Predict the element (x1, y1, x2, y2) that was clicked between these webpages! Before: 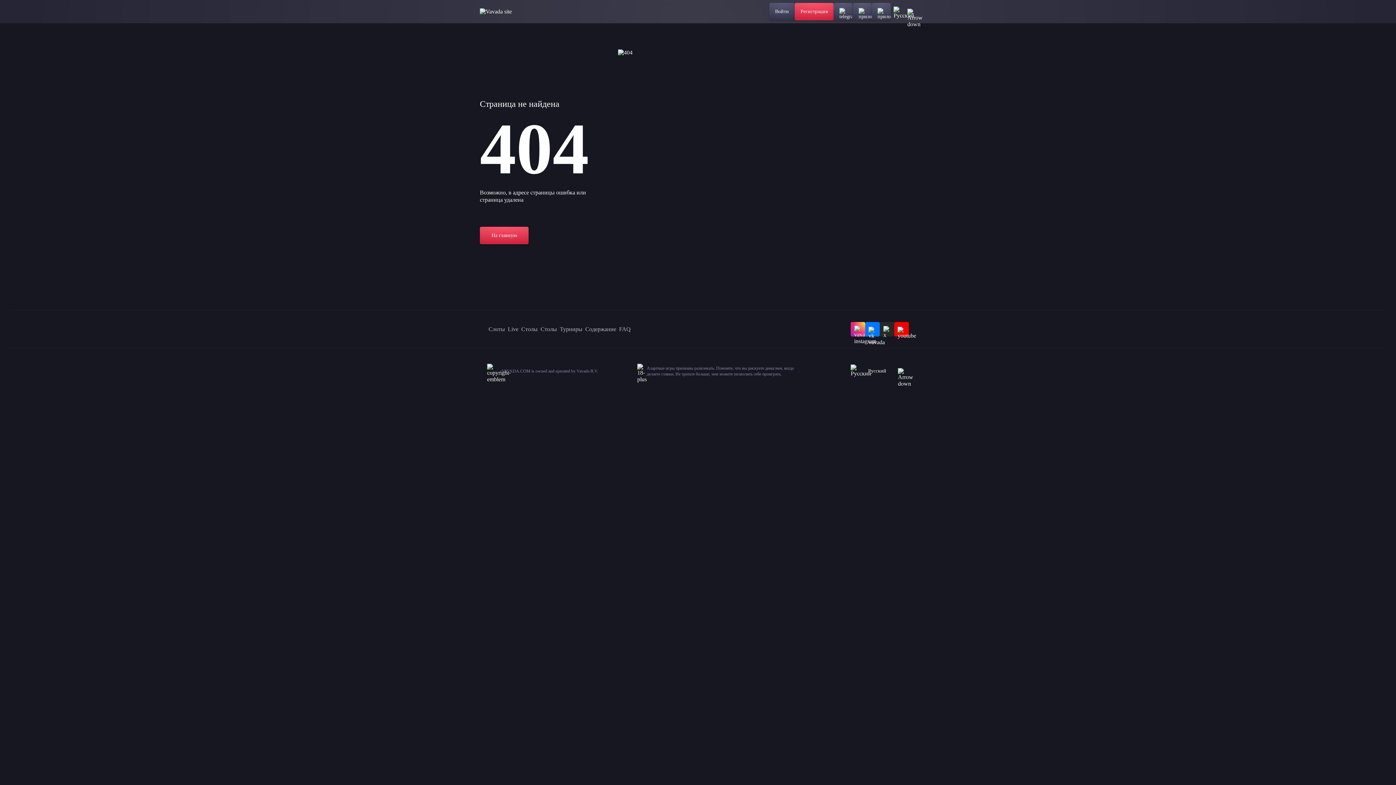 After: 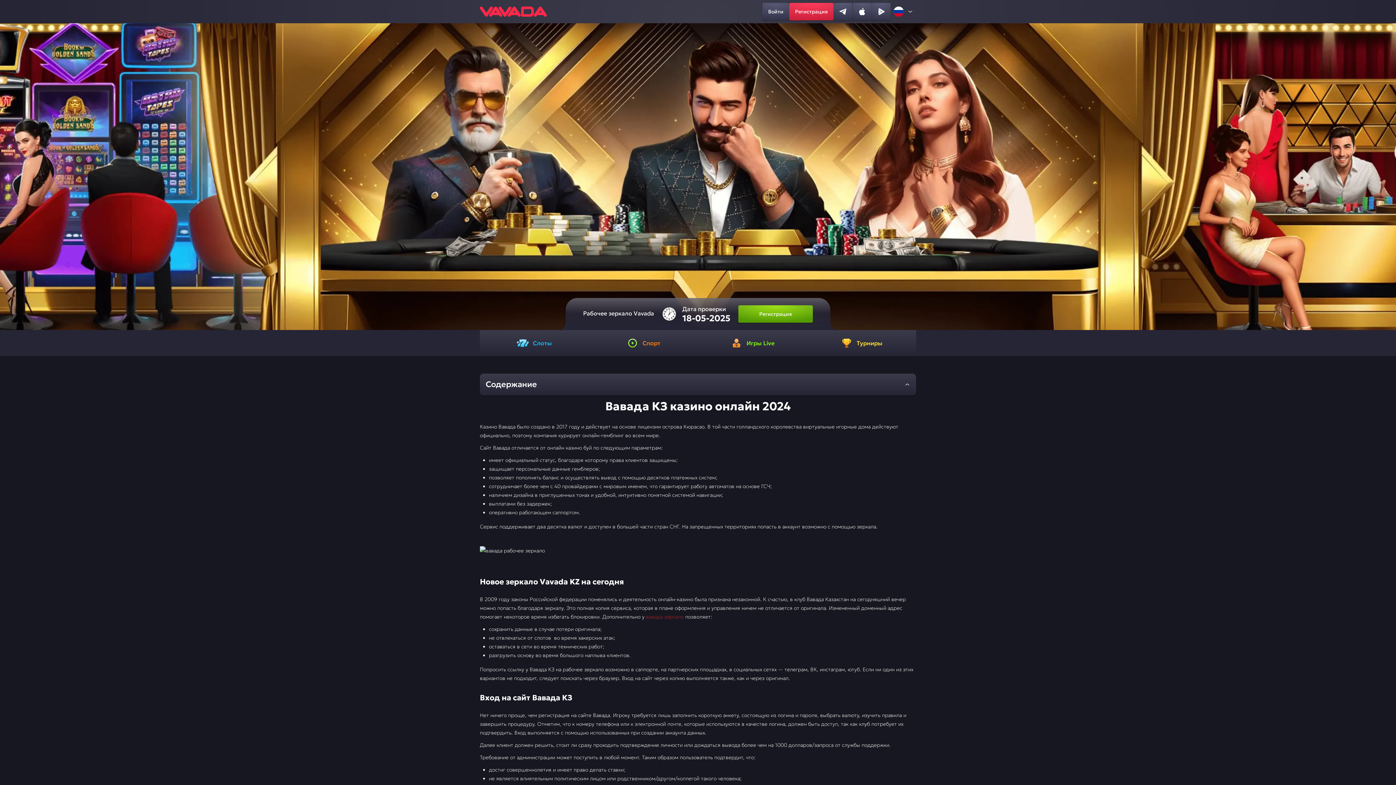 Action: bbox: (617, 322, 632, 336) label: FAQ